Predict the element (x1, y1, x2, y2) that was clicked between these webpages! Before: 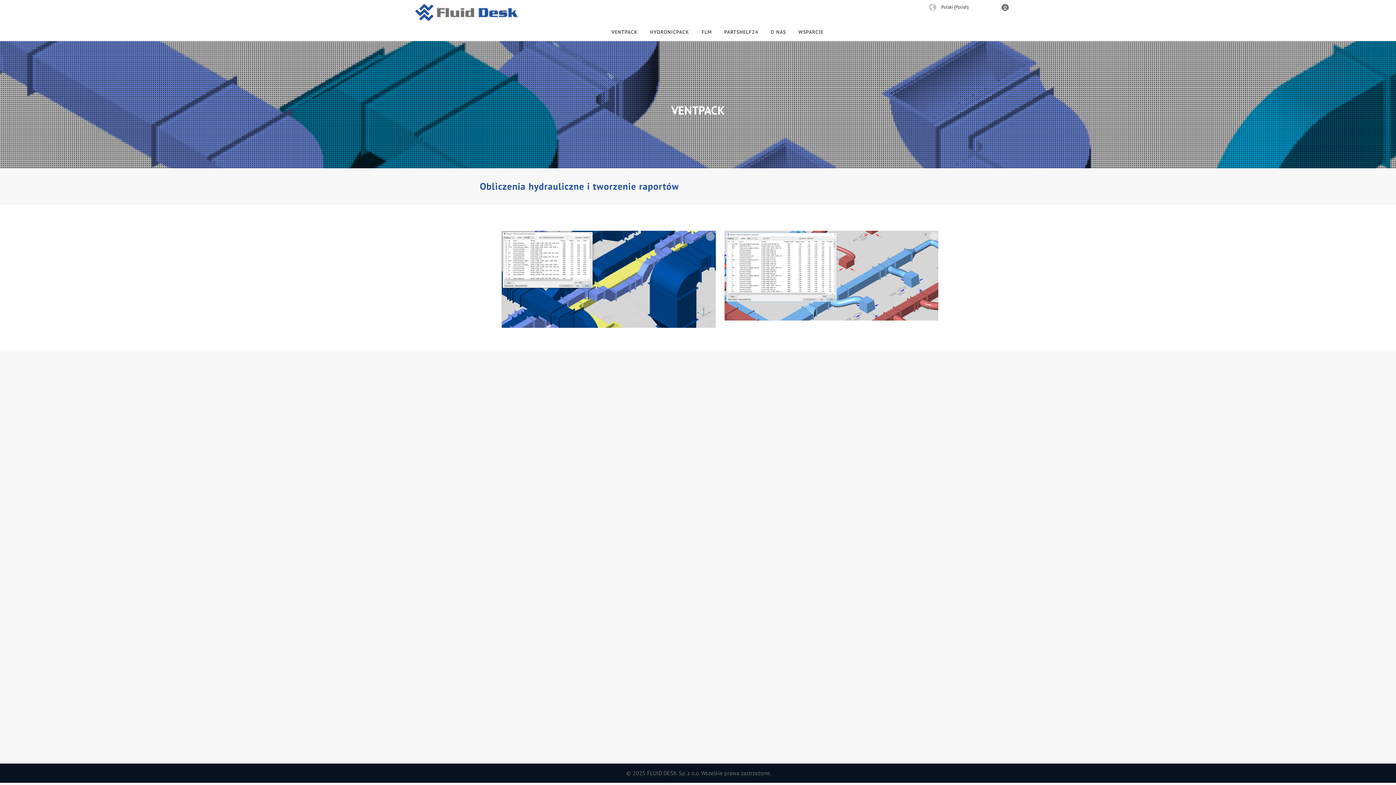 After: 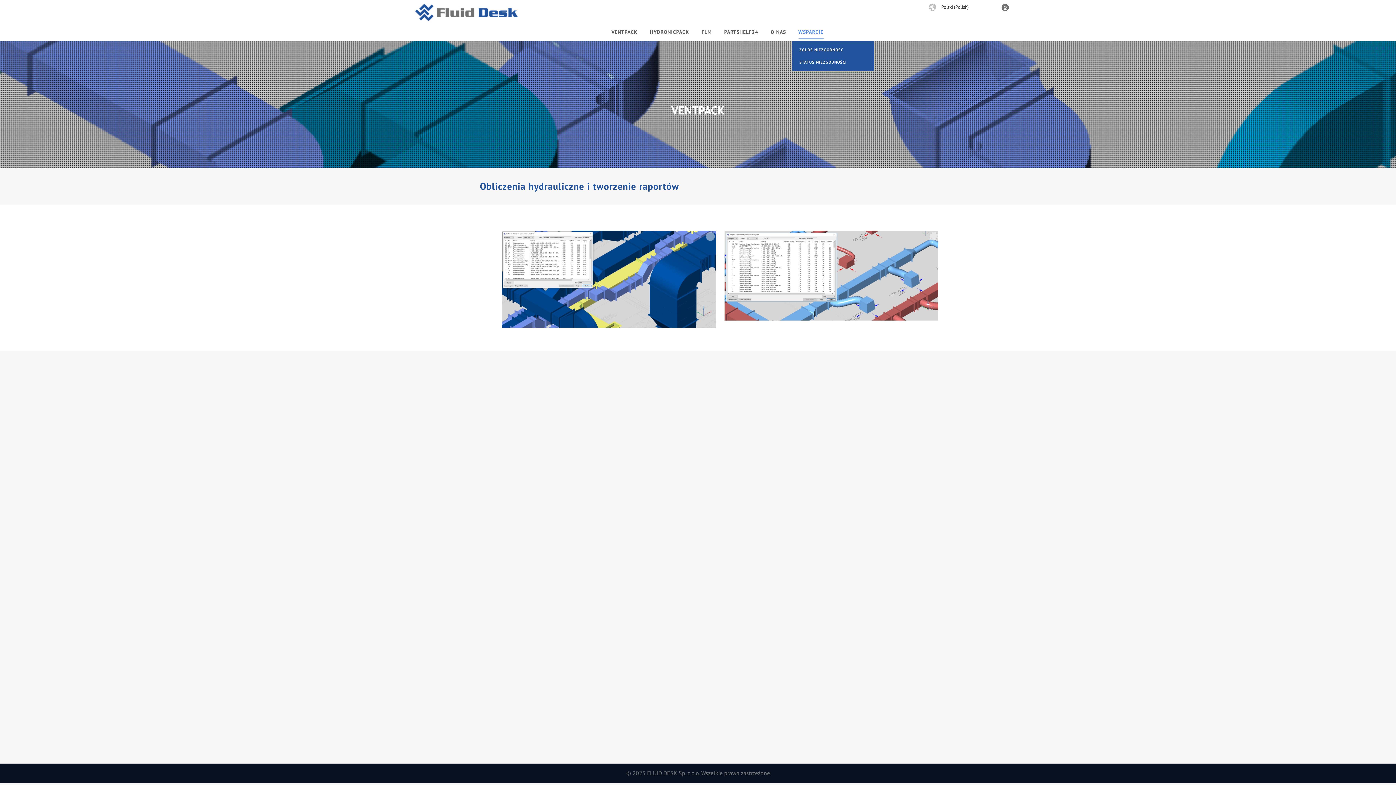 Action: label: WSPARCIE bbox: (880, 19, 916, 48)